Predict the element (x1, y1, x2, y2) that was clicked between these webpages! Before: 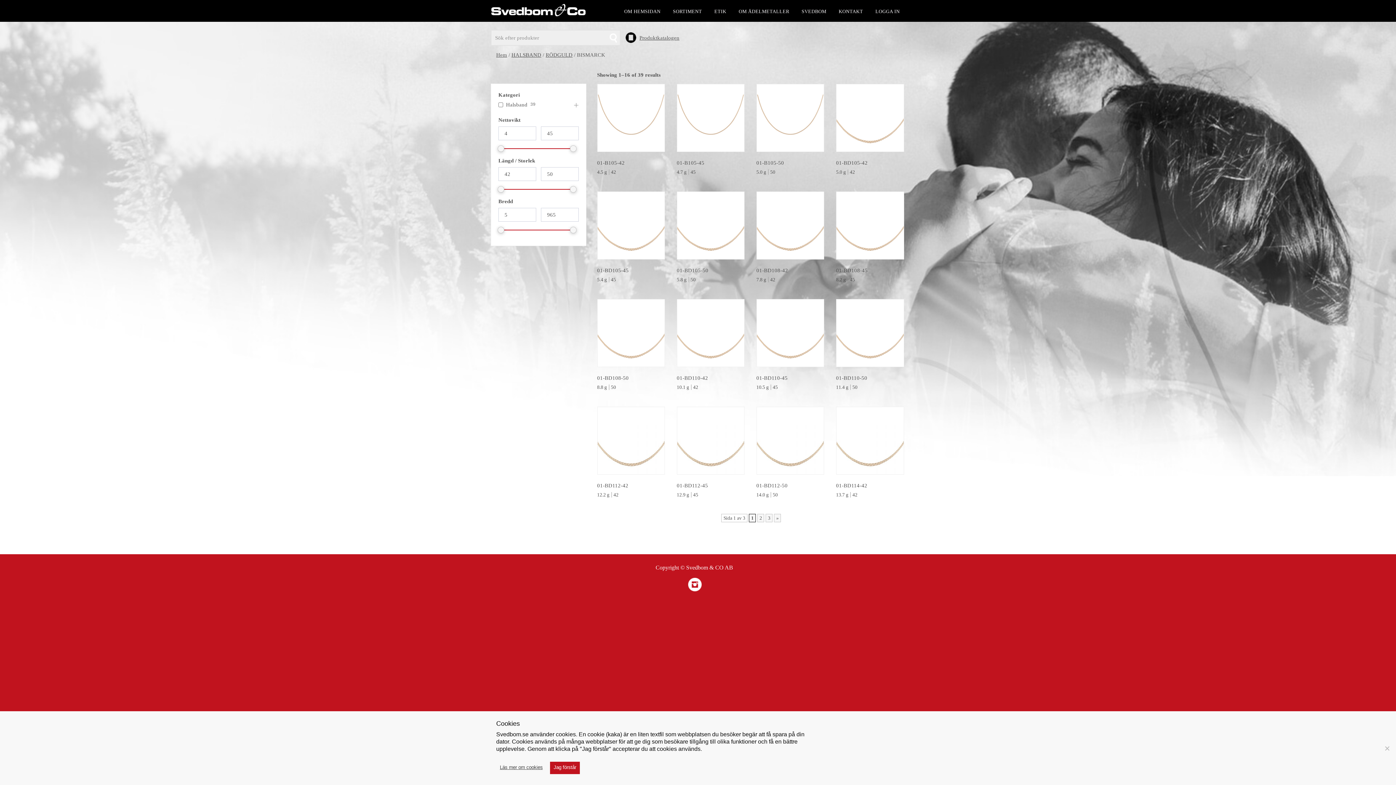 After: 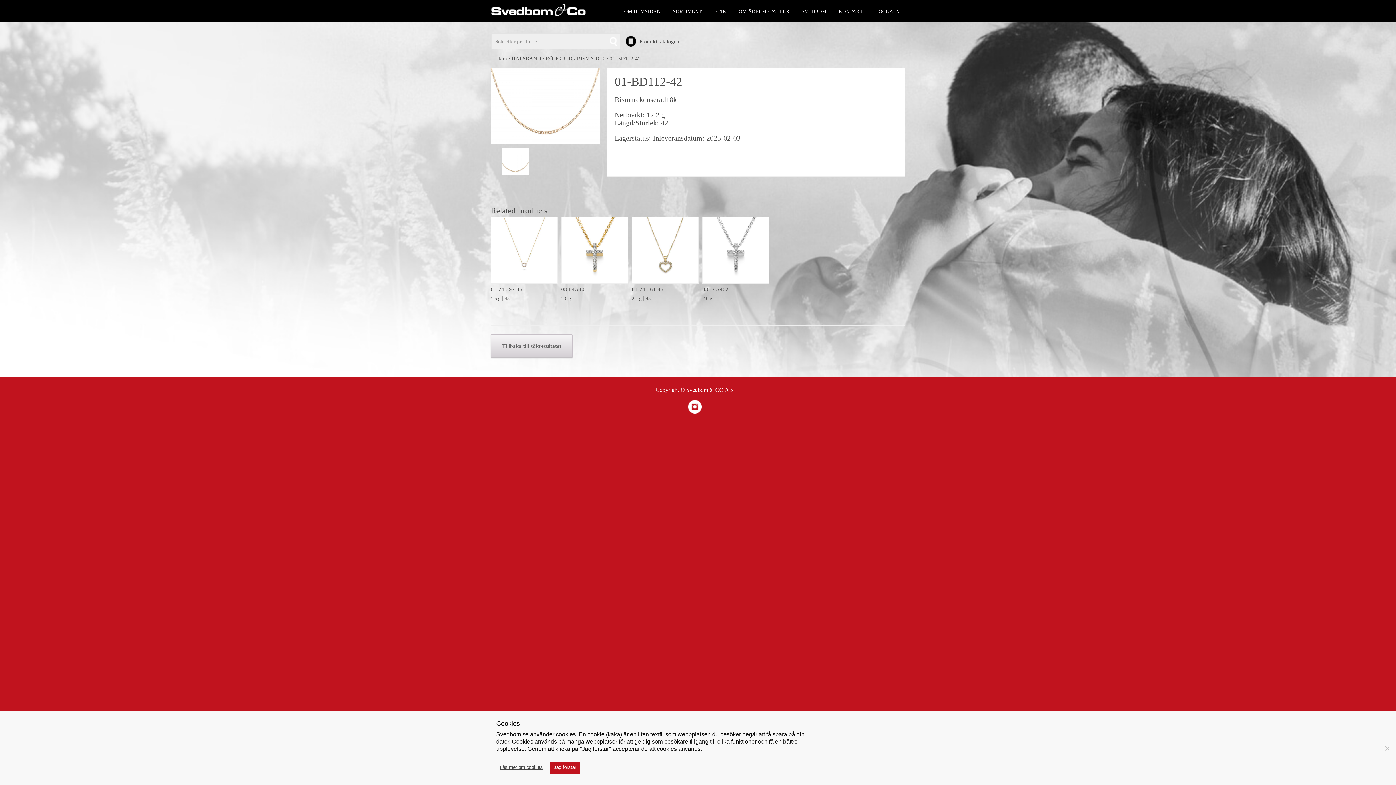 Action: label: 01-BD112-42
12.2 g42 bbox: (597, 406, 665, 497)